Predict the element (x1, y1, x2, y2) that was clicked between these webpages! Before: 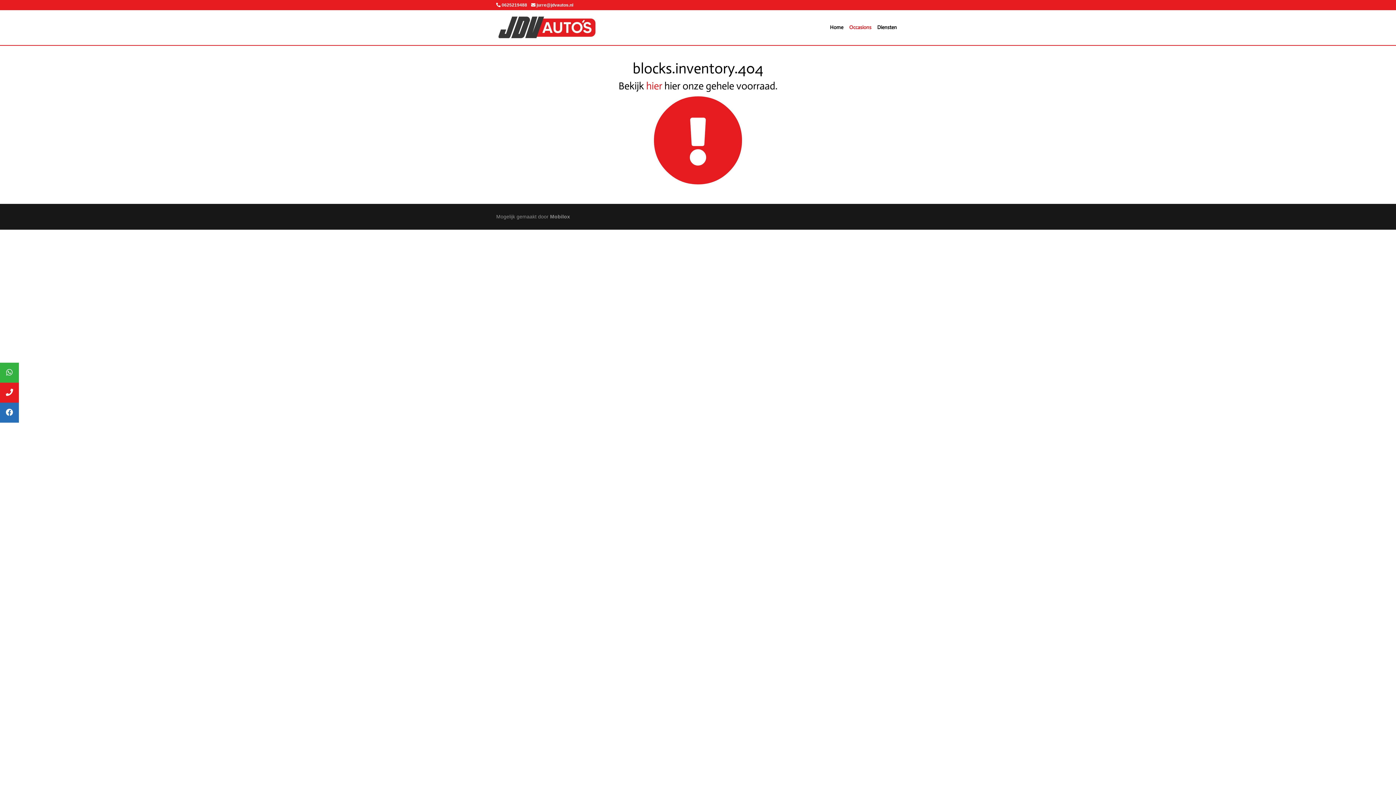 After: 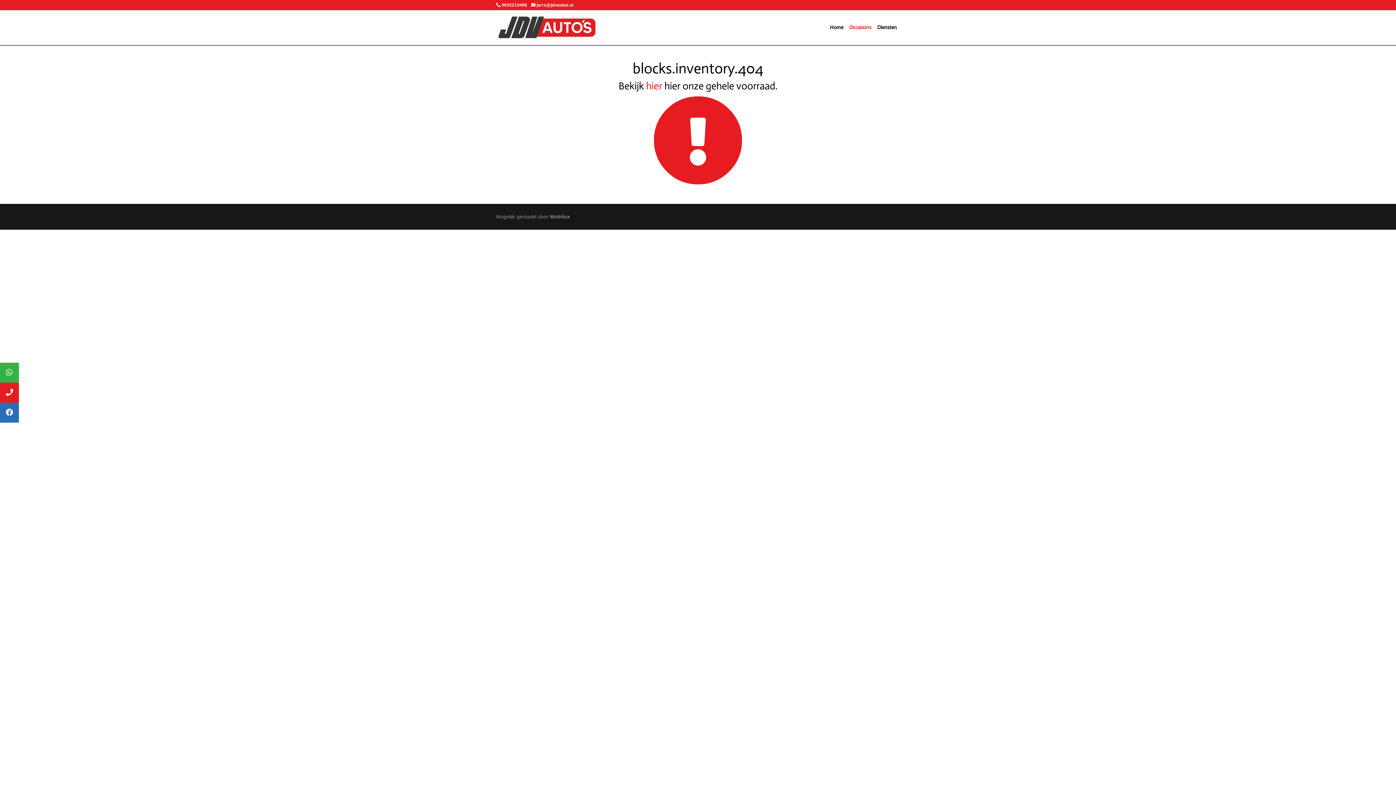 Action: bbox: (496, 2, 531, 7) label:  0625219488 